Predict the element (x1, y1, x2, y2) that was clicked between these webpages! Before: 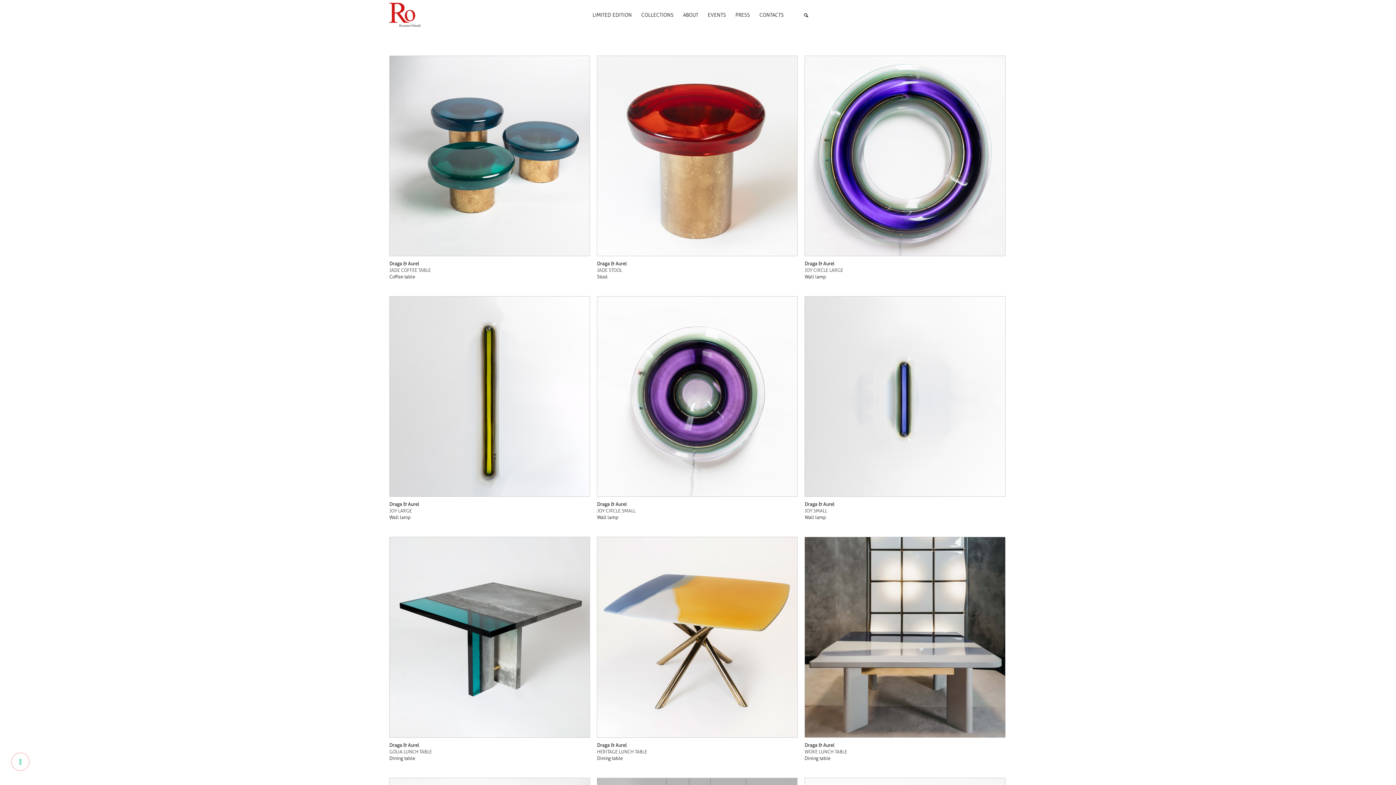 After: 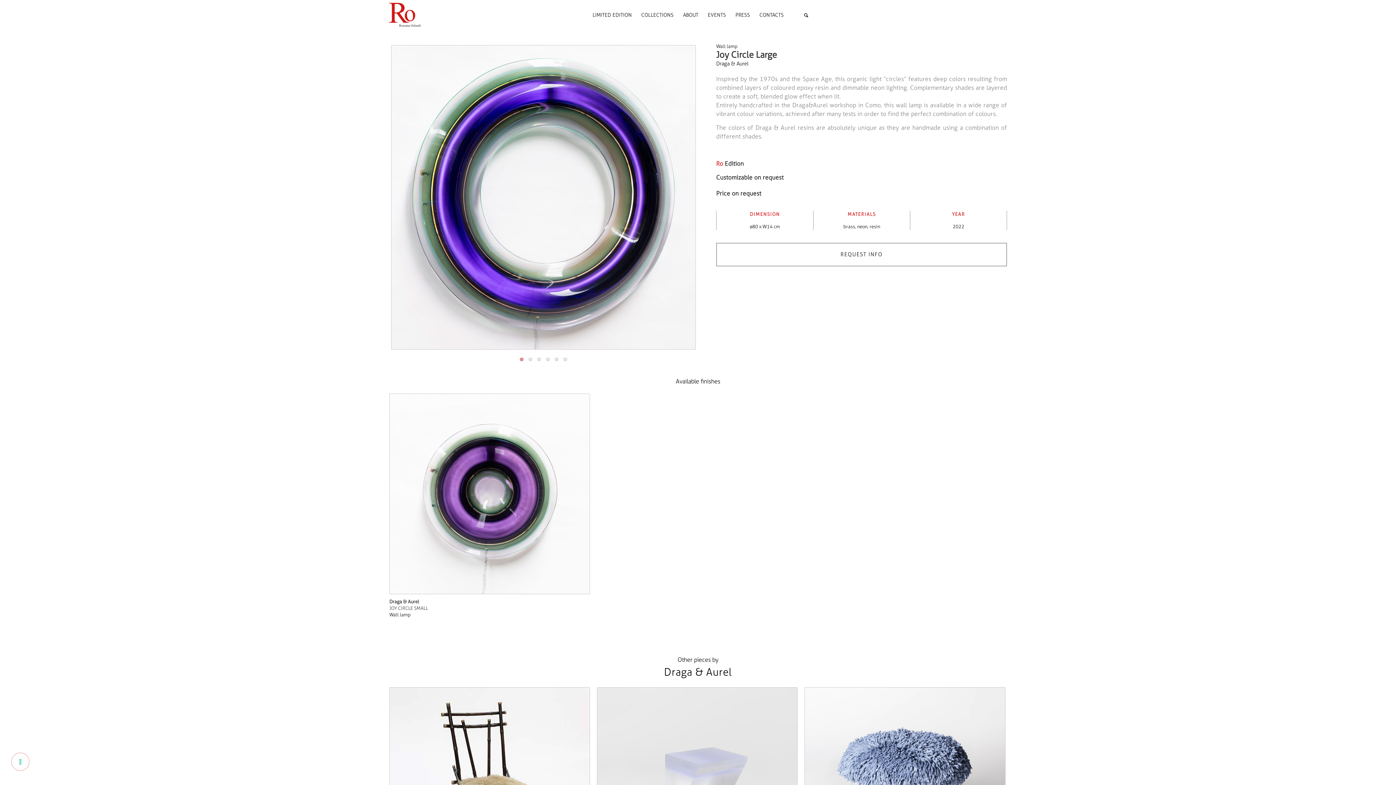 Action: bbox: (804, 260, 1005, 273) label: Draga & Aurel
JOY CIRCLE LARGE